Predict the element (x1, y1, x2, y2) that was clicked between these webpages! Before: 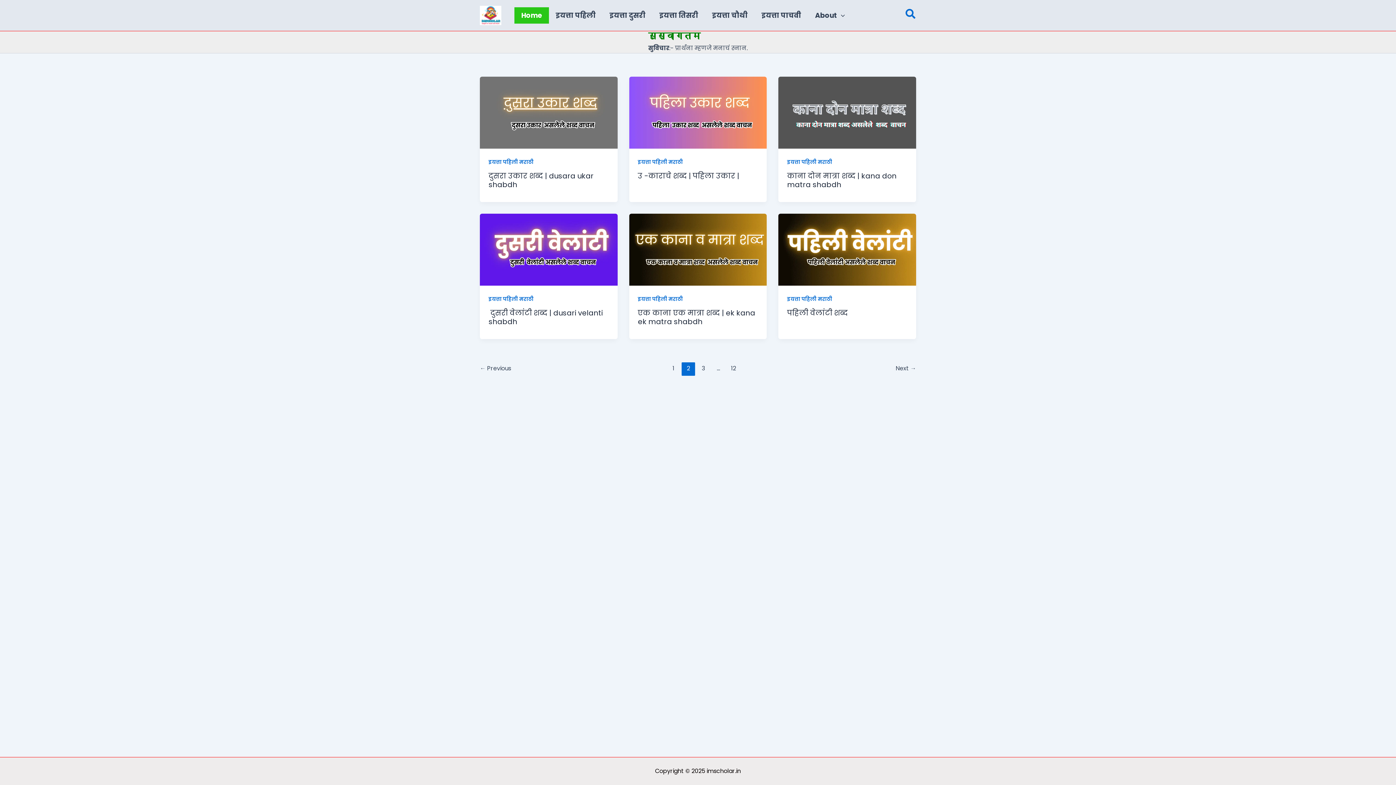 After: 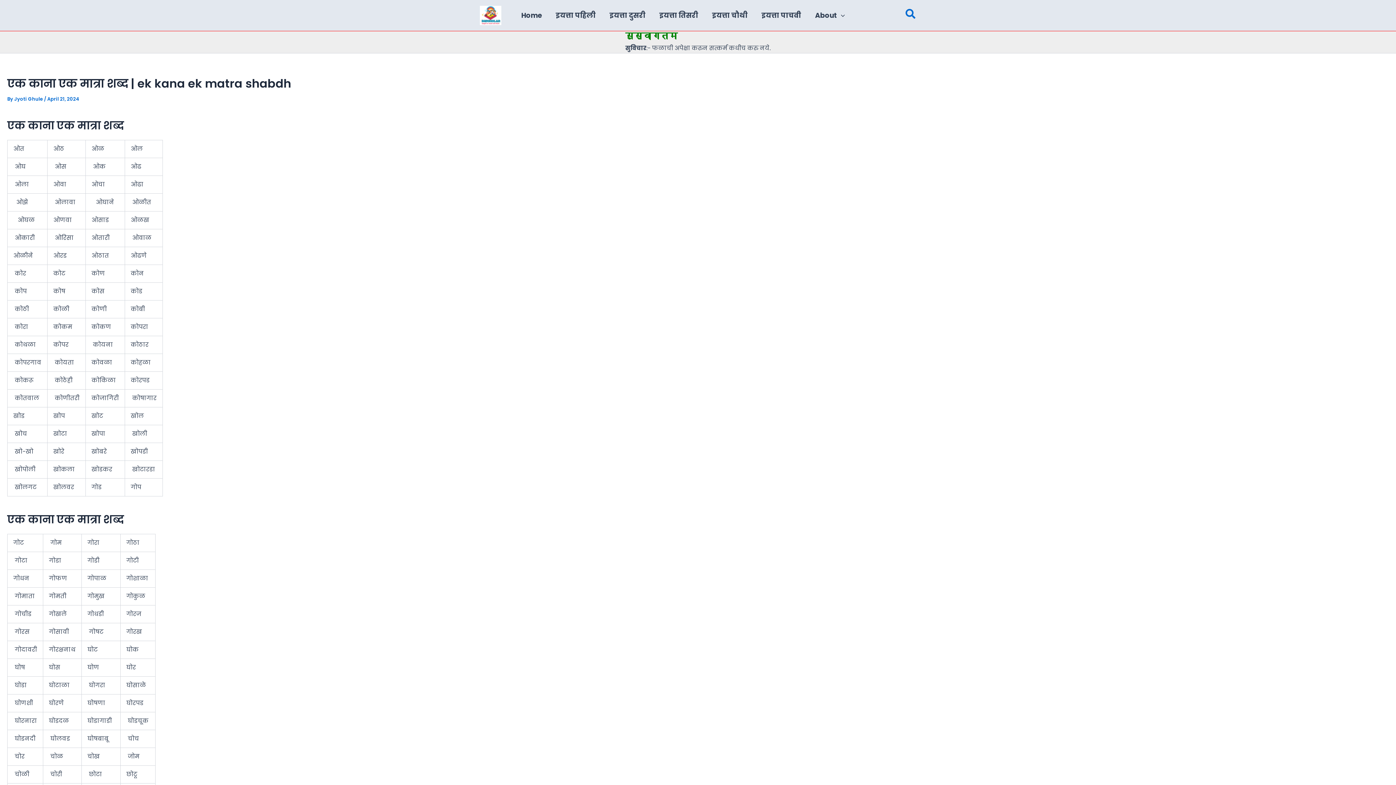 Action: bbox: (638, 307, 755, 326) label: एक काना एक मात्रा शब्द | ek kana ek matra shabdh